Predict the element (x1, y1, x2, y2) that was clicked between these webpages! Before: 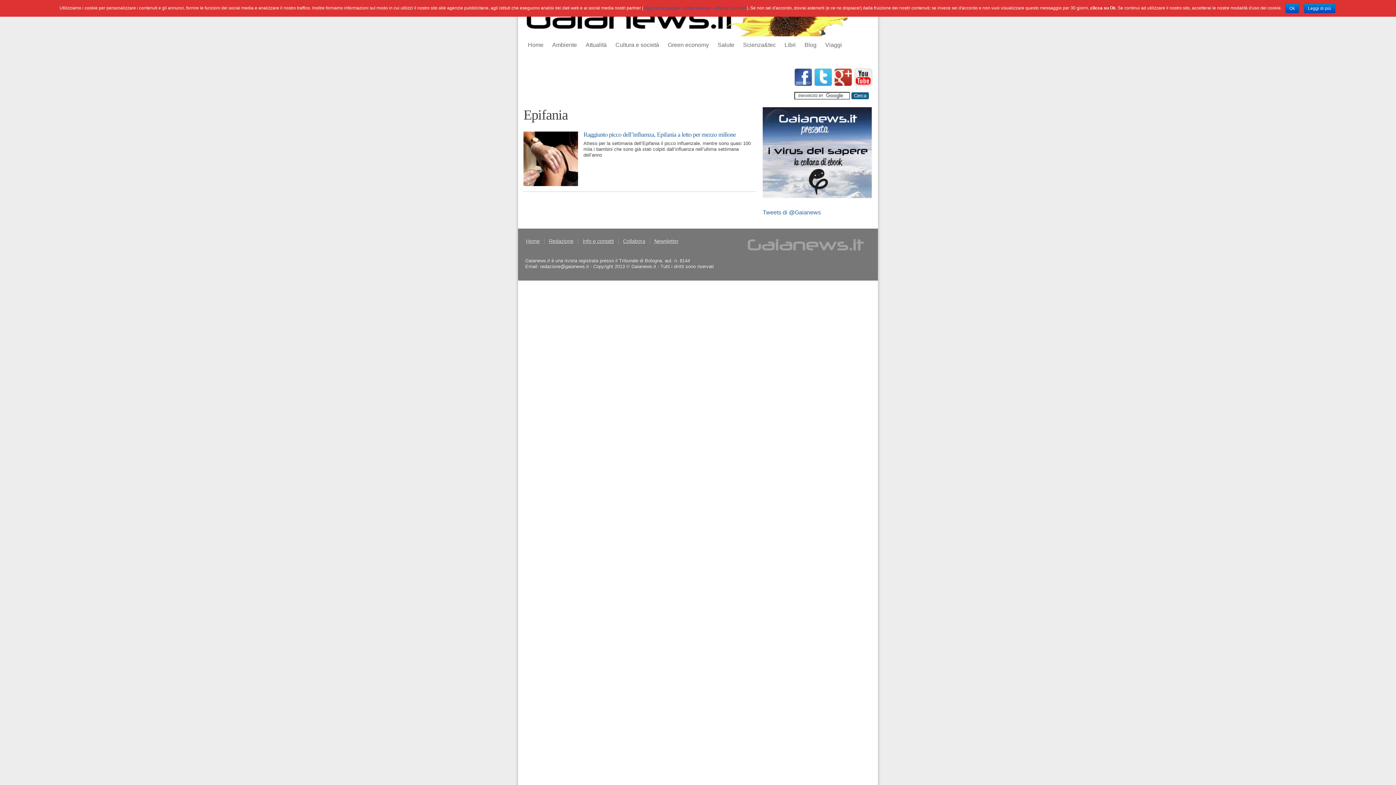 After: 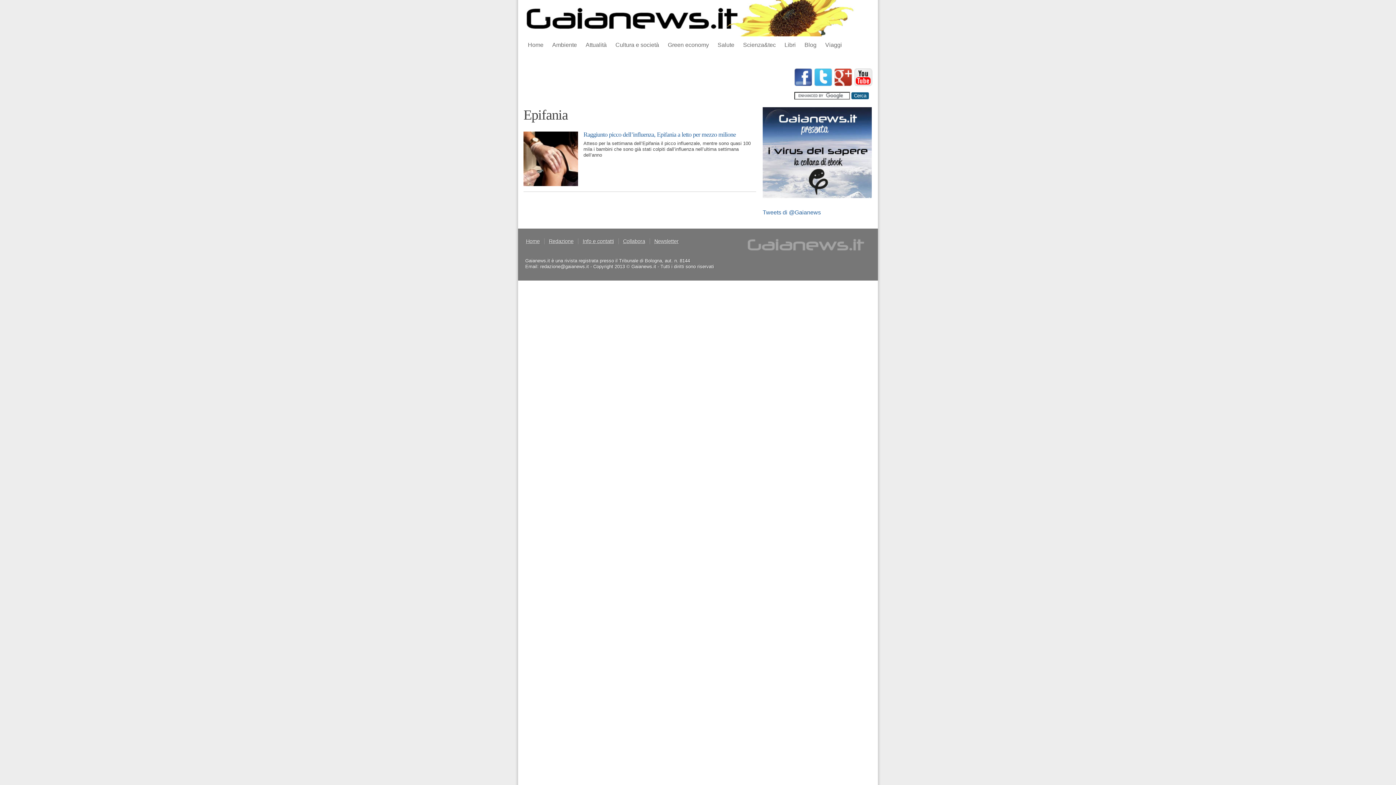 Action: bbox: (1285, 3, 1299, 13) label: Ok